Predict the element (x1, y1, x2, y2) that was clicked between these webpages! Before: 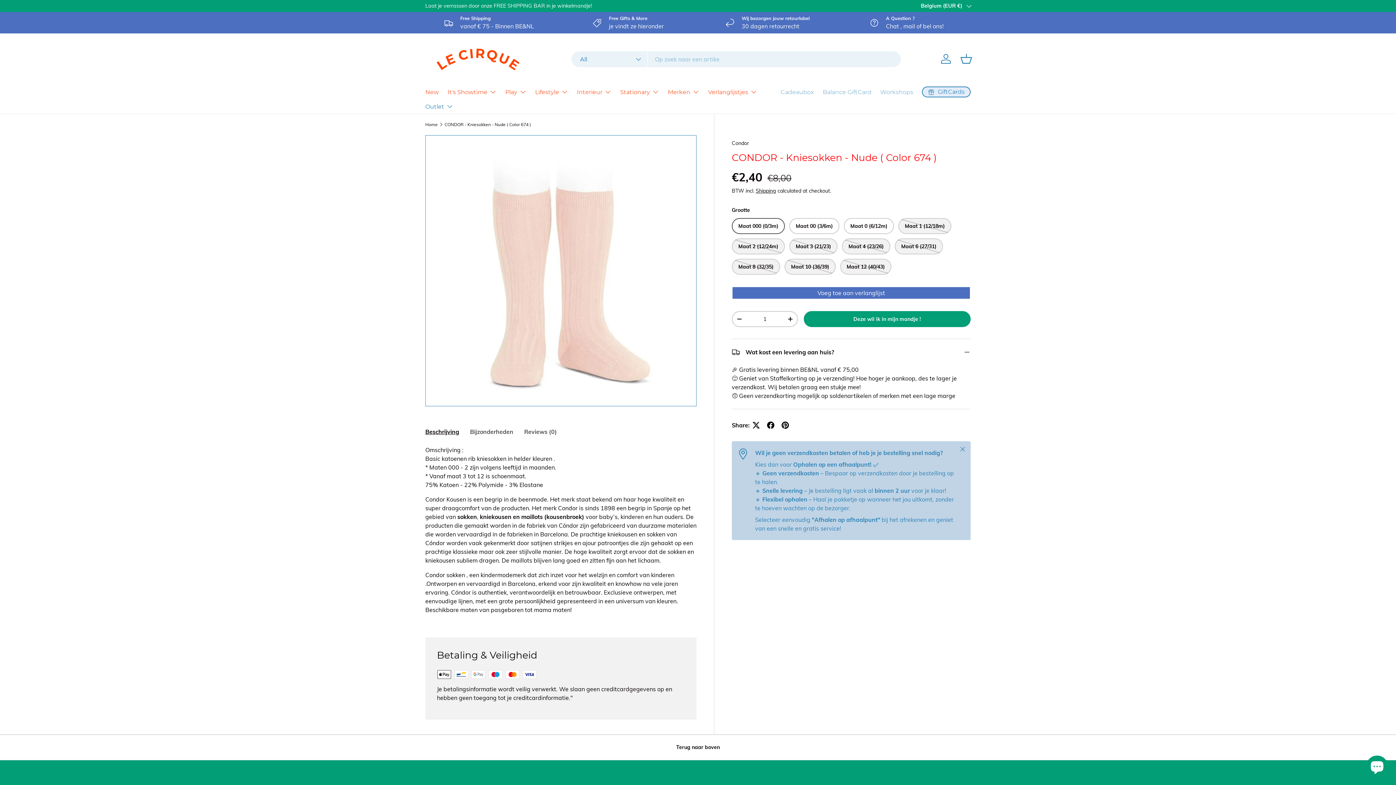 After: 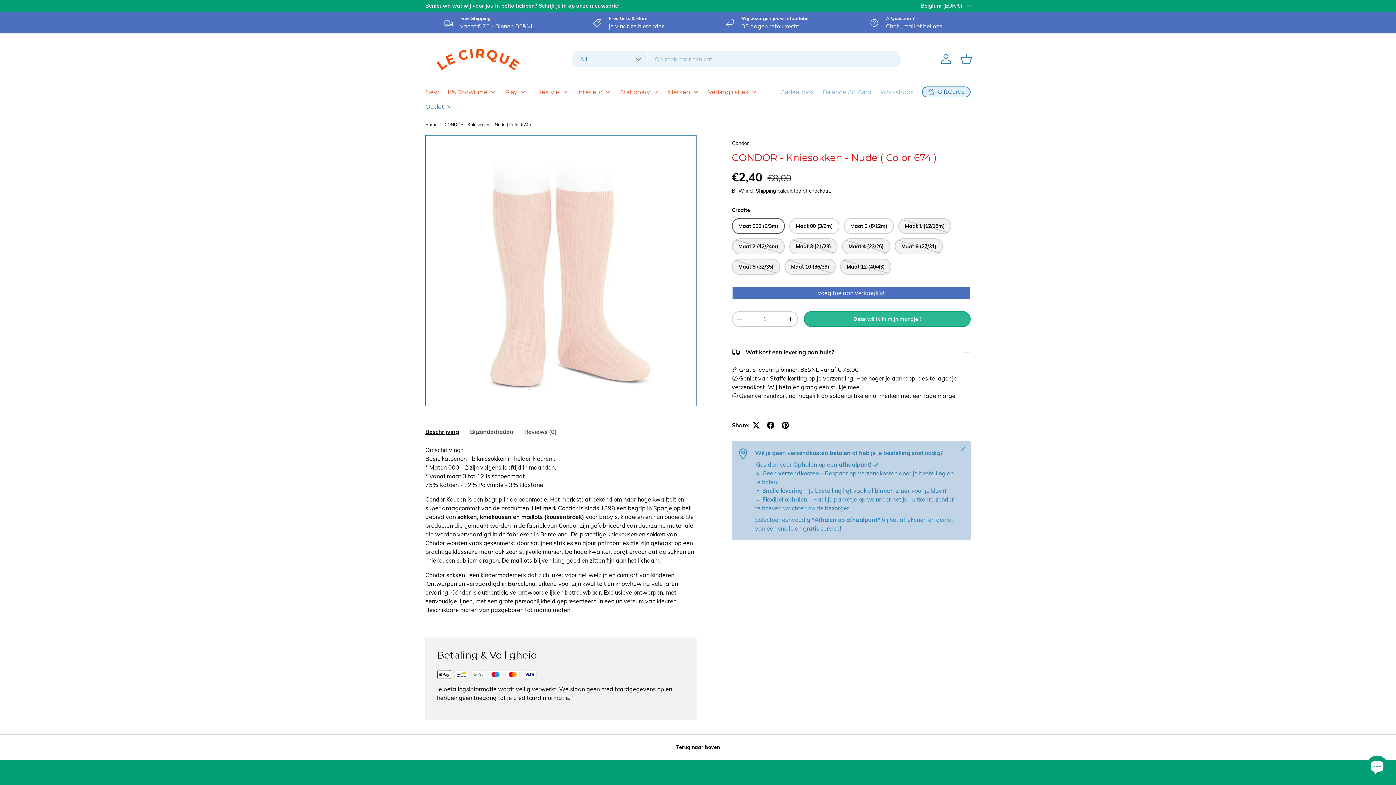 Action: label: Deze wil ik in mijn mandje ! bbox: (803, 311, 970, 327)